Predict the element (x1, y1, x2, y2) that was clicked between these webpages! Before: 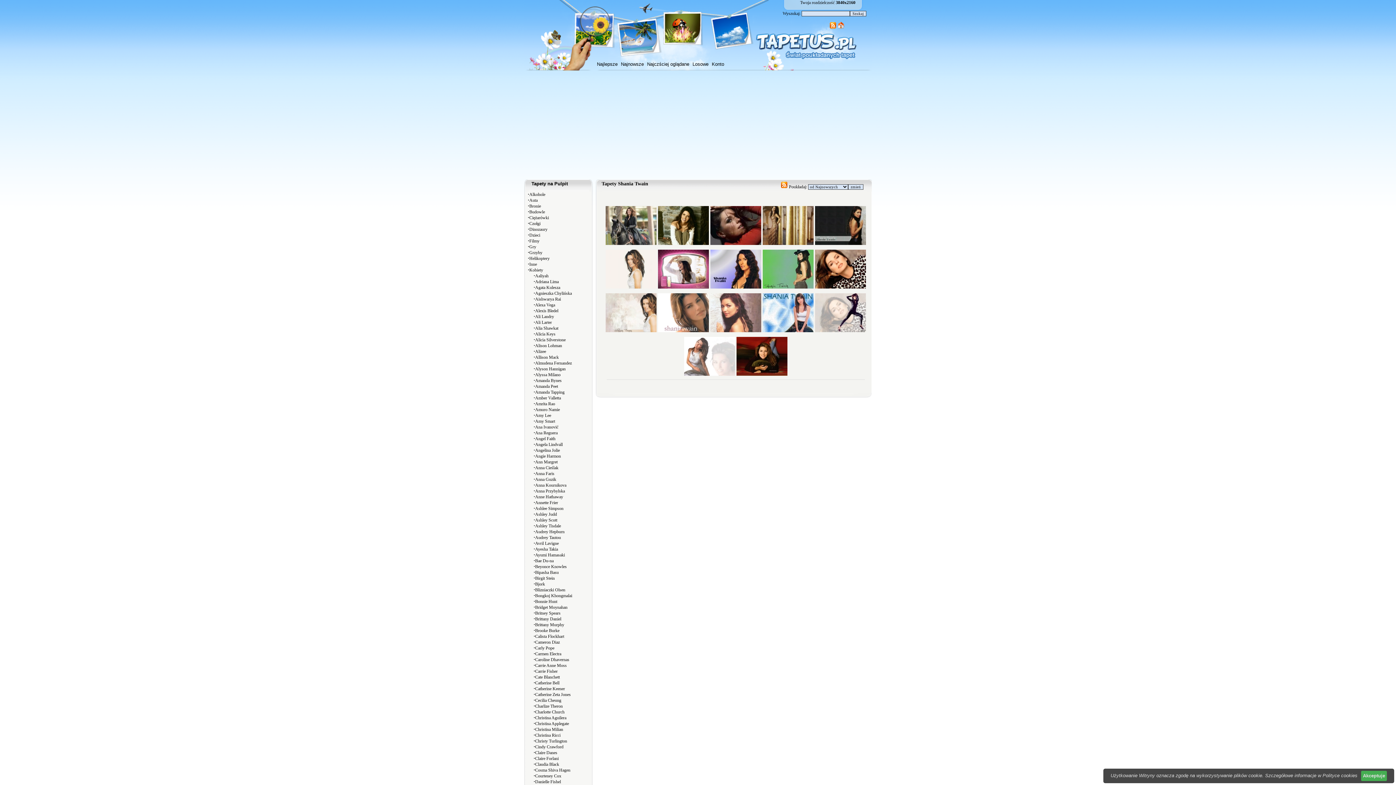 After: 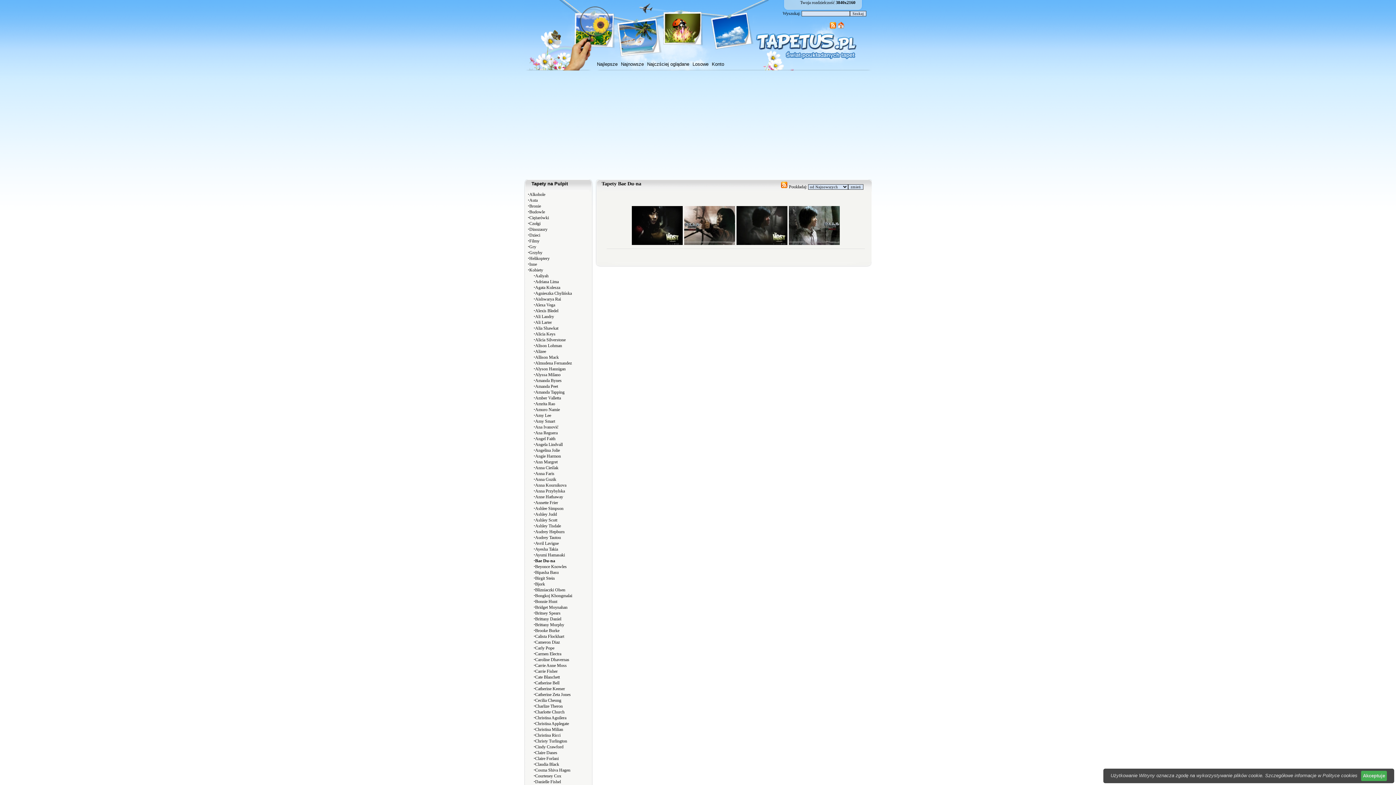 Action: label: Bae Du-na bbox: (535, 558, 553, 563)